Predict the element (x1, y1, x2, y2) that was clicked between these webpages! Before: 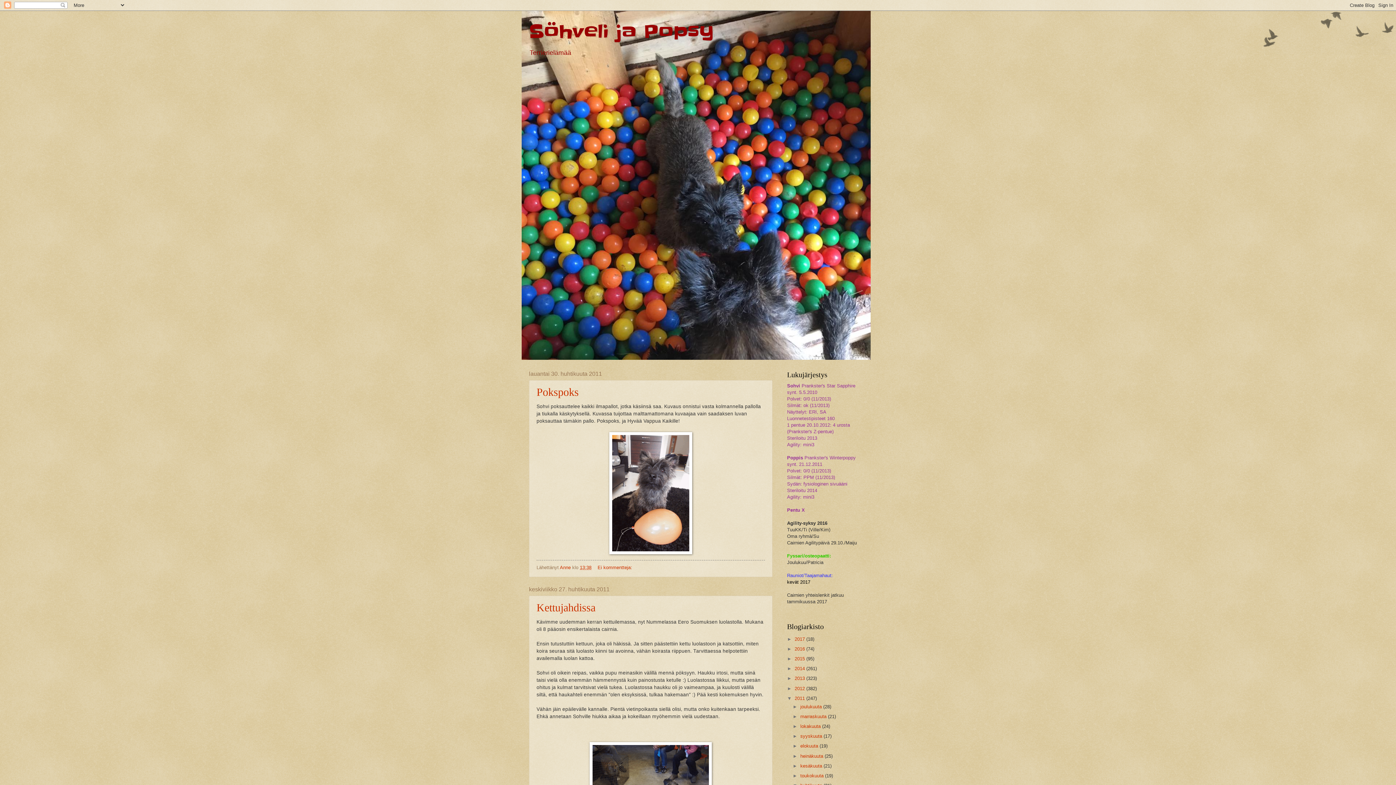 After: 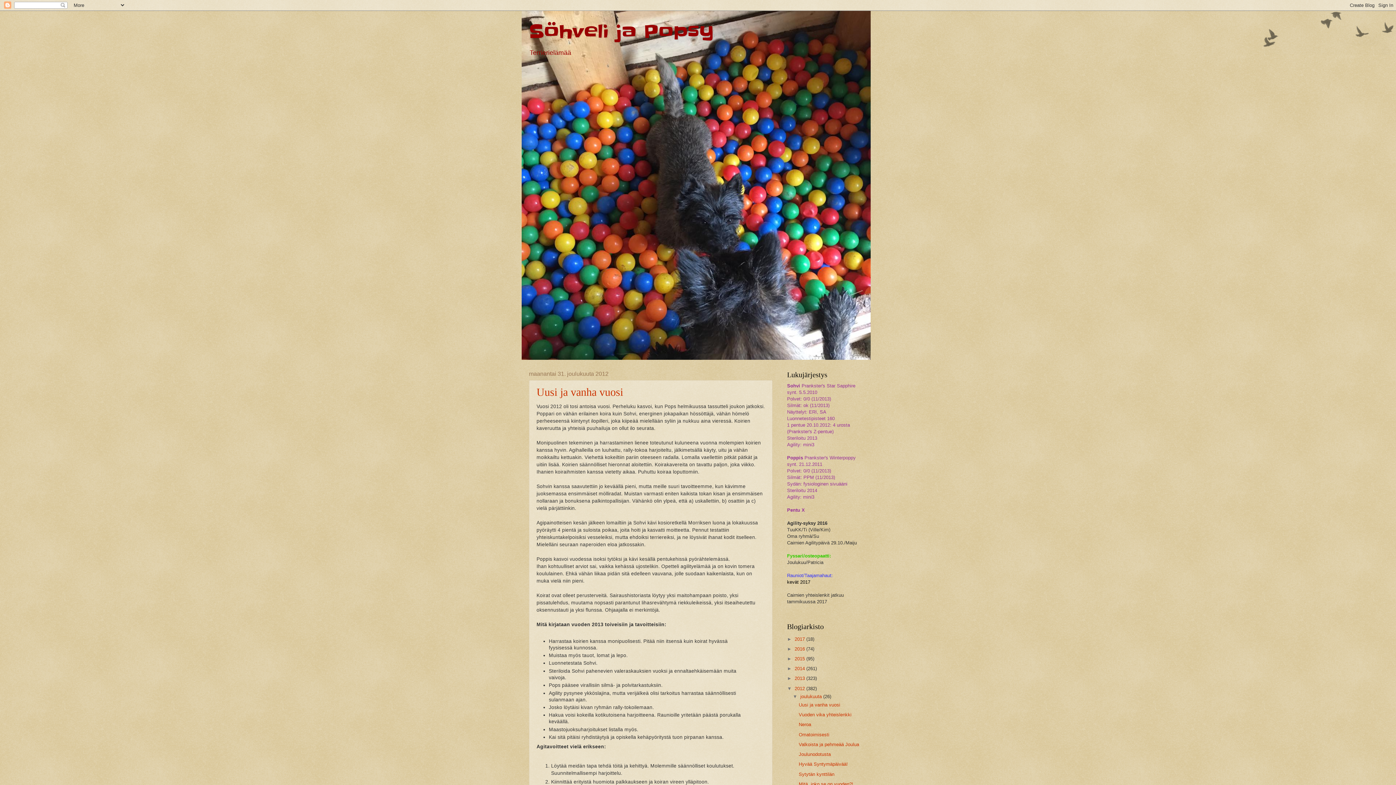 Action: label: 2012  bbox: (794, 686, 806, 691)